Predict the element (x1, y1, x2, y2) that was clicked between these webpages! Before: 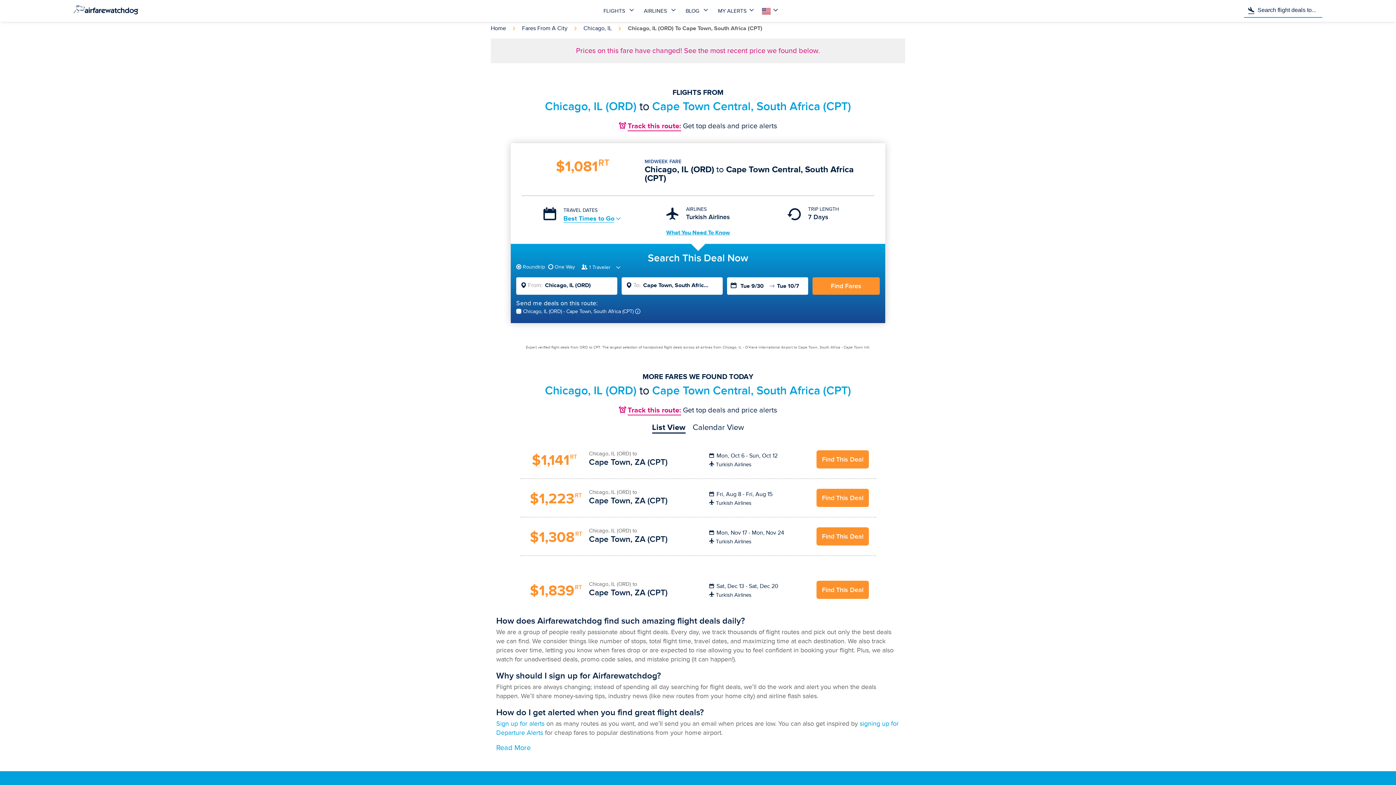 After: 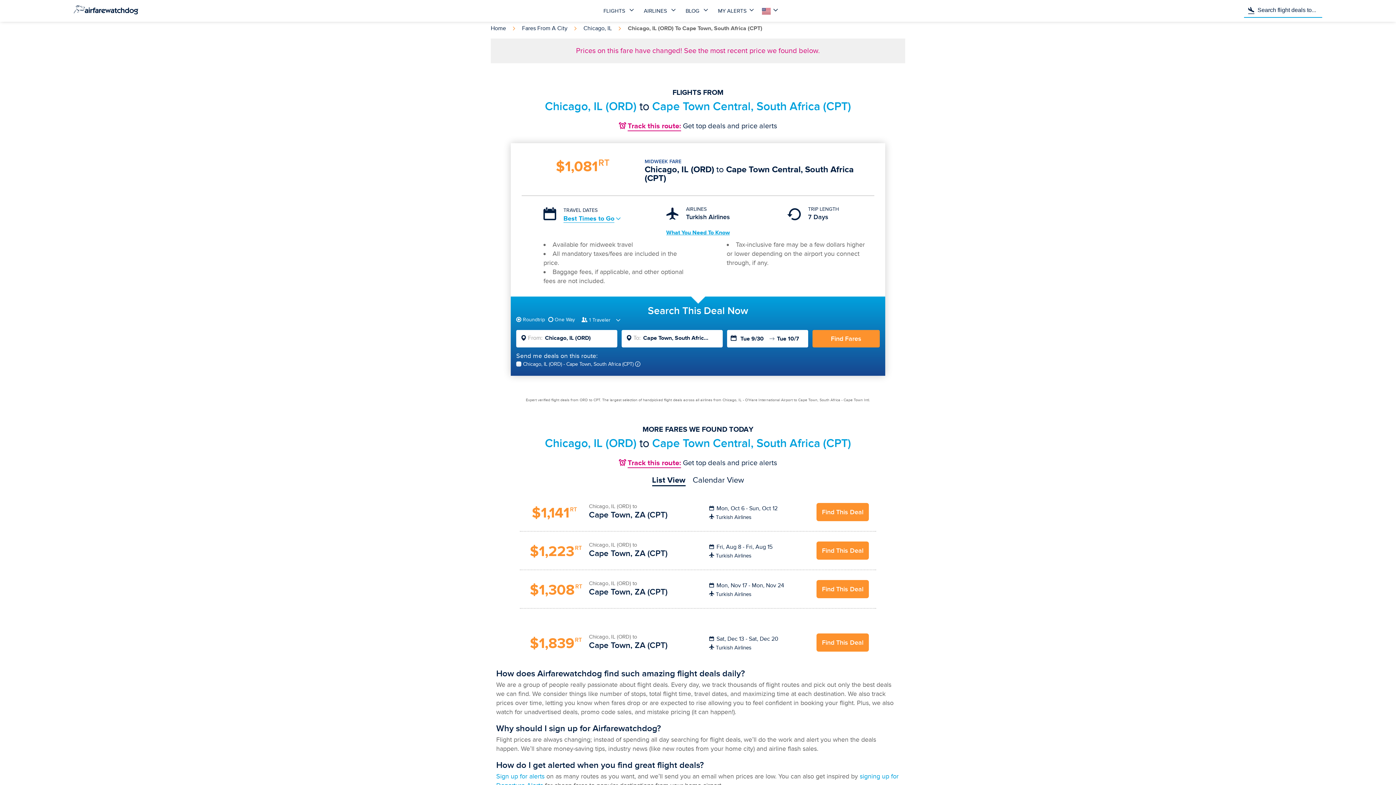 Action: bbox: (510, 228, 885, 236) label: What You Need To Know